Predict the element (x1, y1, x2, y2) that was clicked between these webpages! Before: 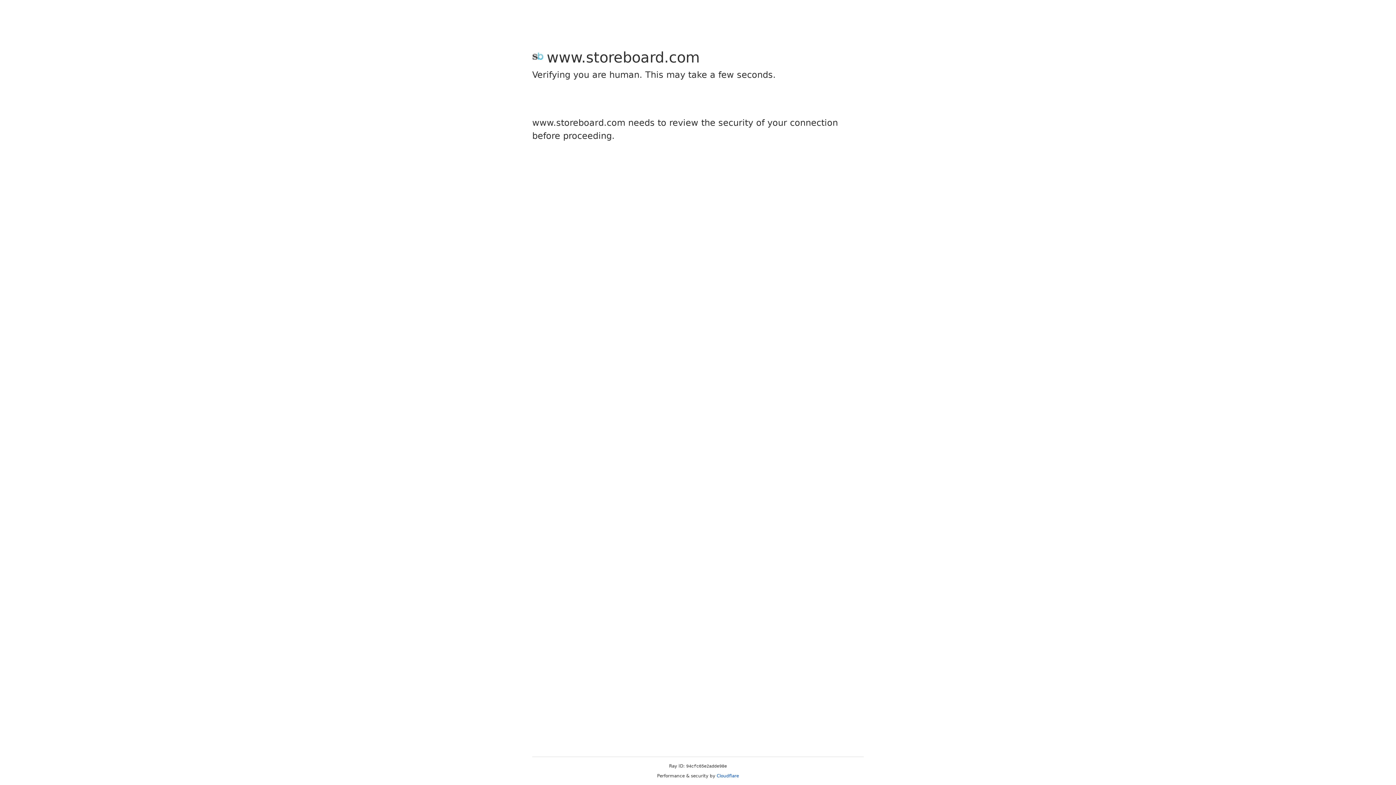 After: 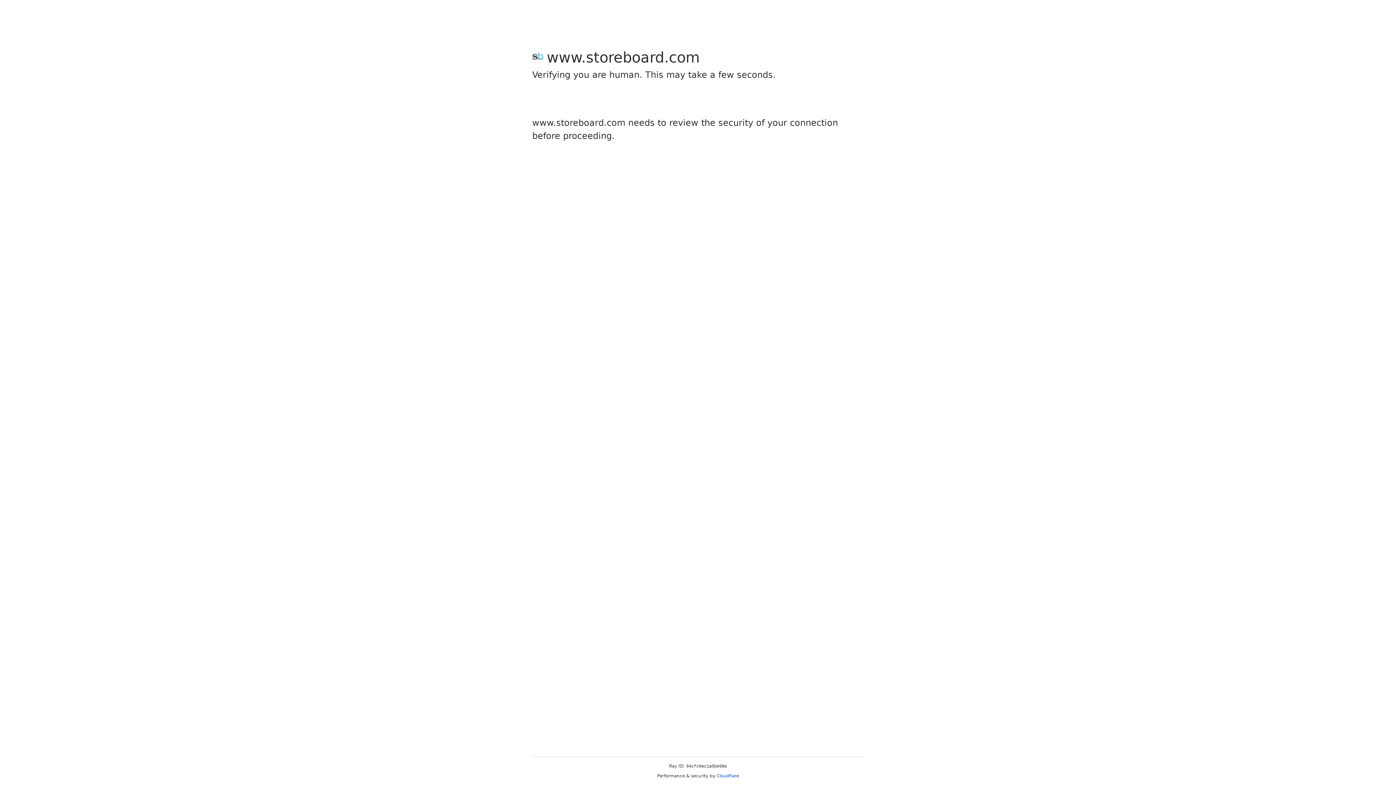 Action: label: Cloudflare bbox: (716, 773, 739, 778)